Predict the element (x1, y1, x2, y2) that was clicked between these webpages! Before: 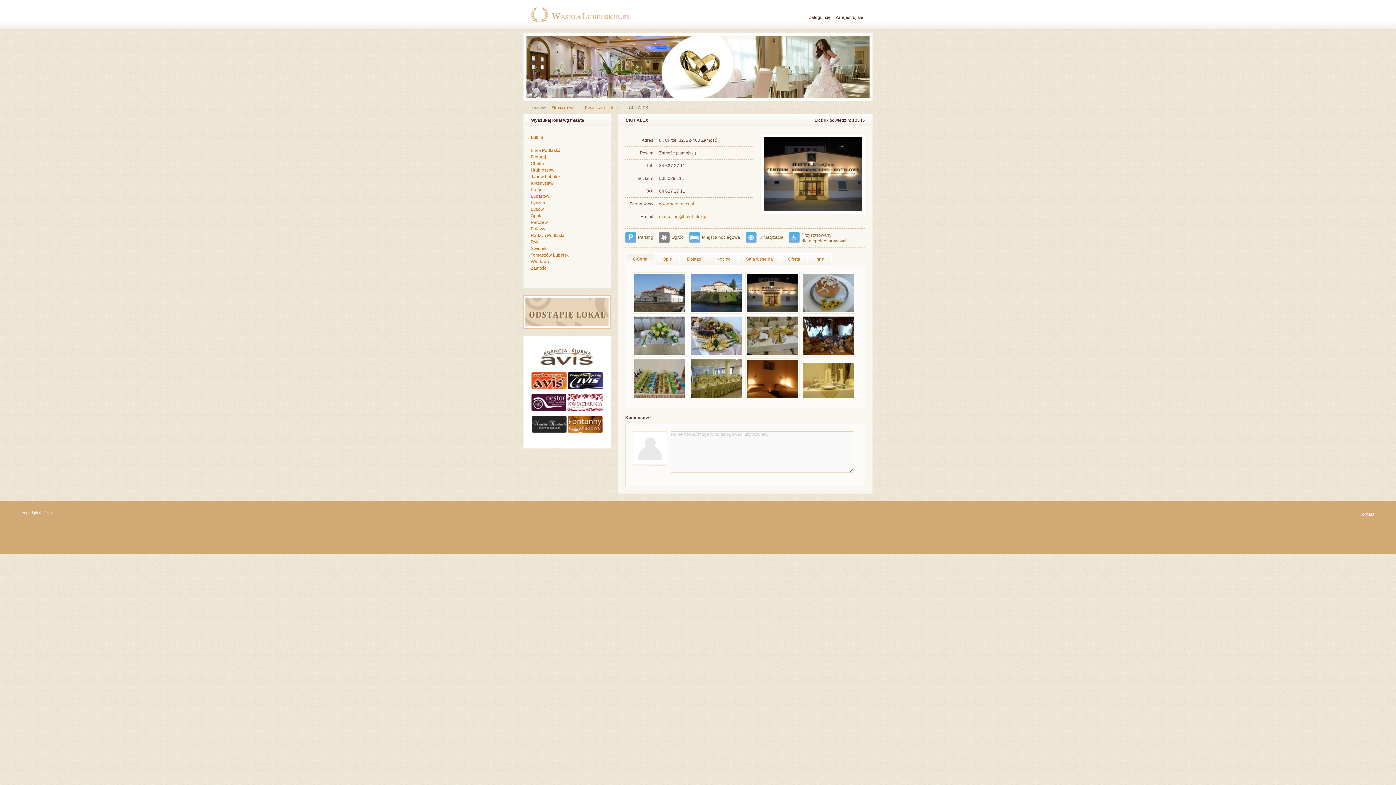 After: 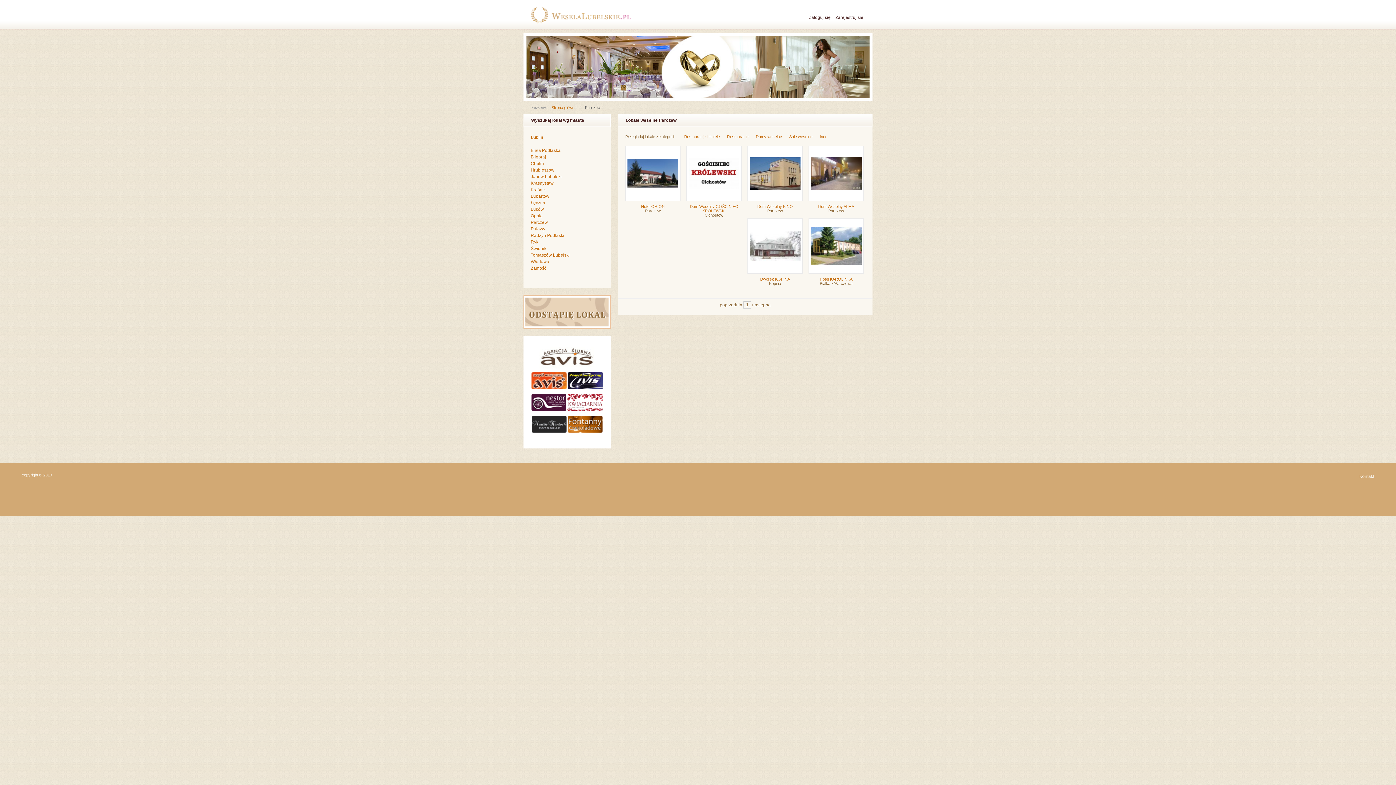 Action: bbox: (530, 220, 548, 225) label: Parczew